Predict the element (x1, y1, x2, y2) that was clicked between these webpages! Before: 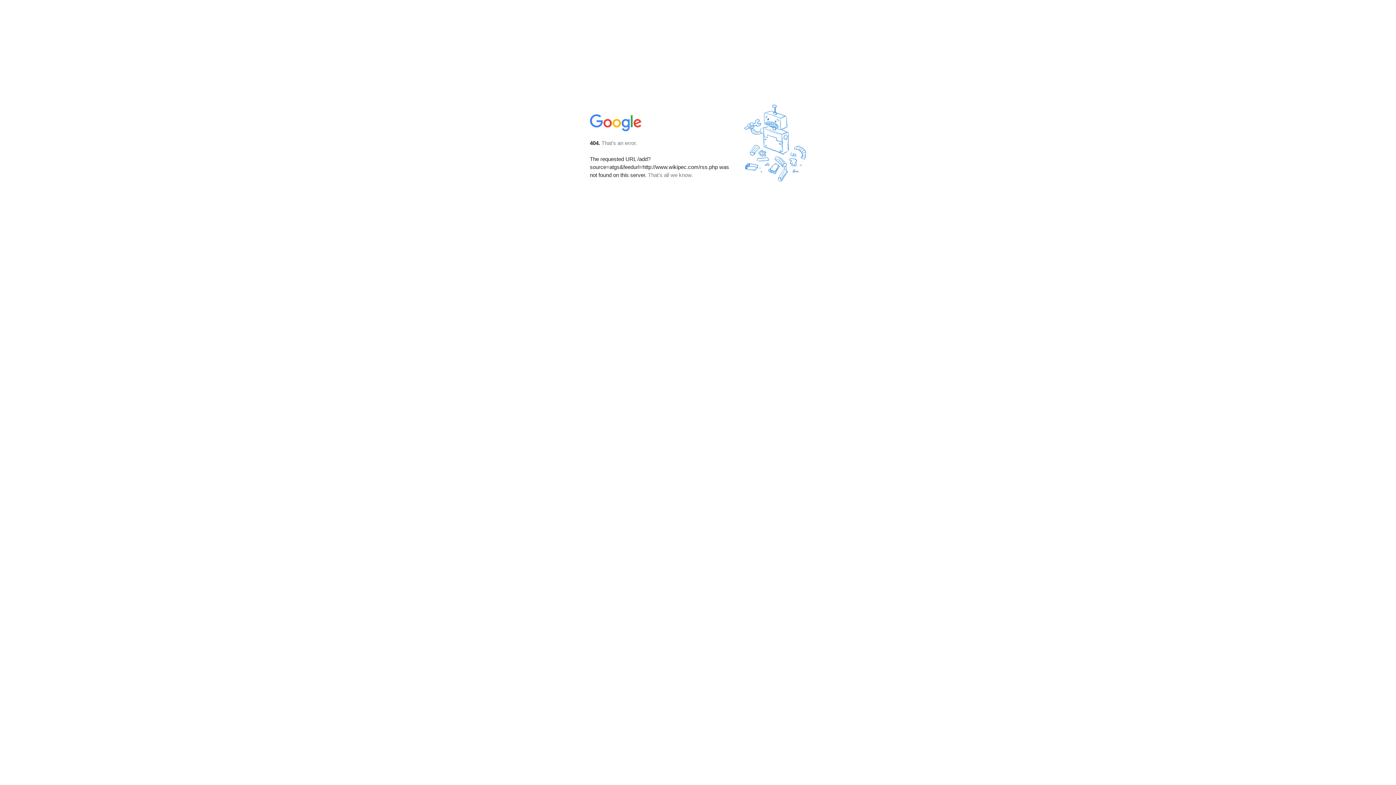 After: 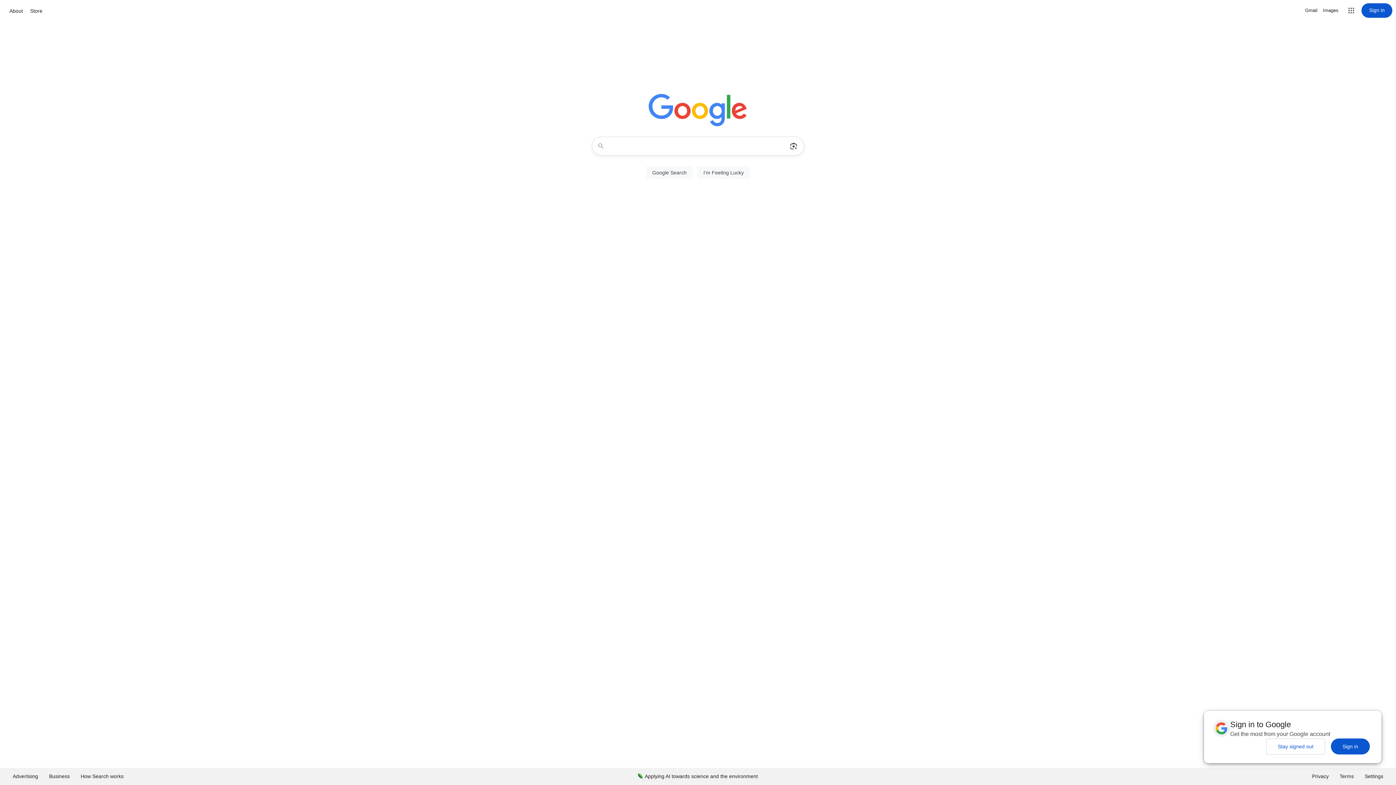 Action: bbox: (590, 127, 642, 134)